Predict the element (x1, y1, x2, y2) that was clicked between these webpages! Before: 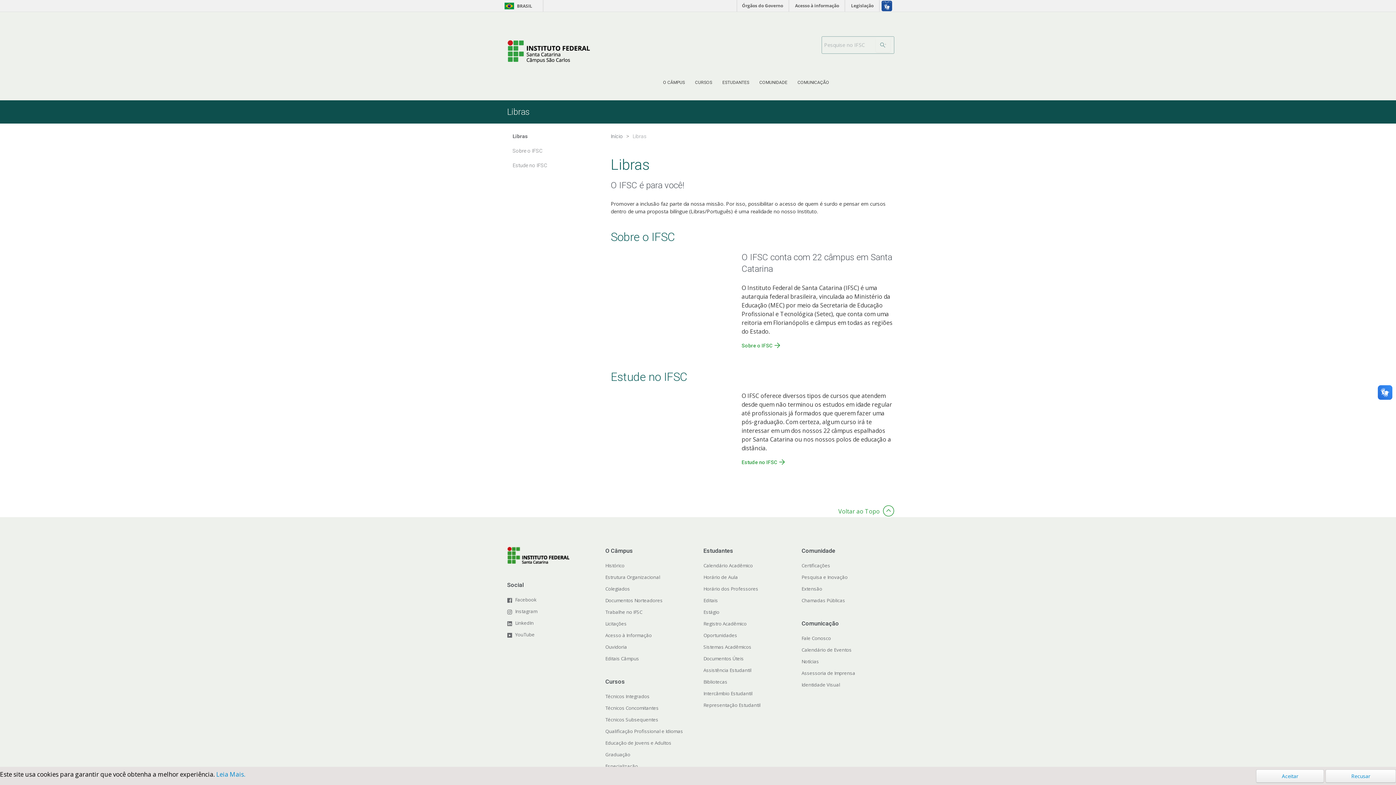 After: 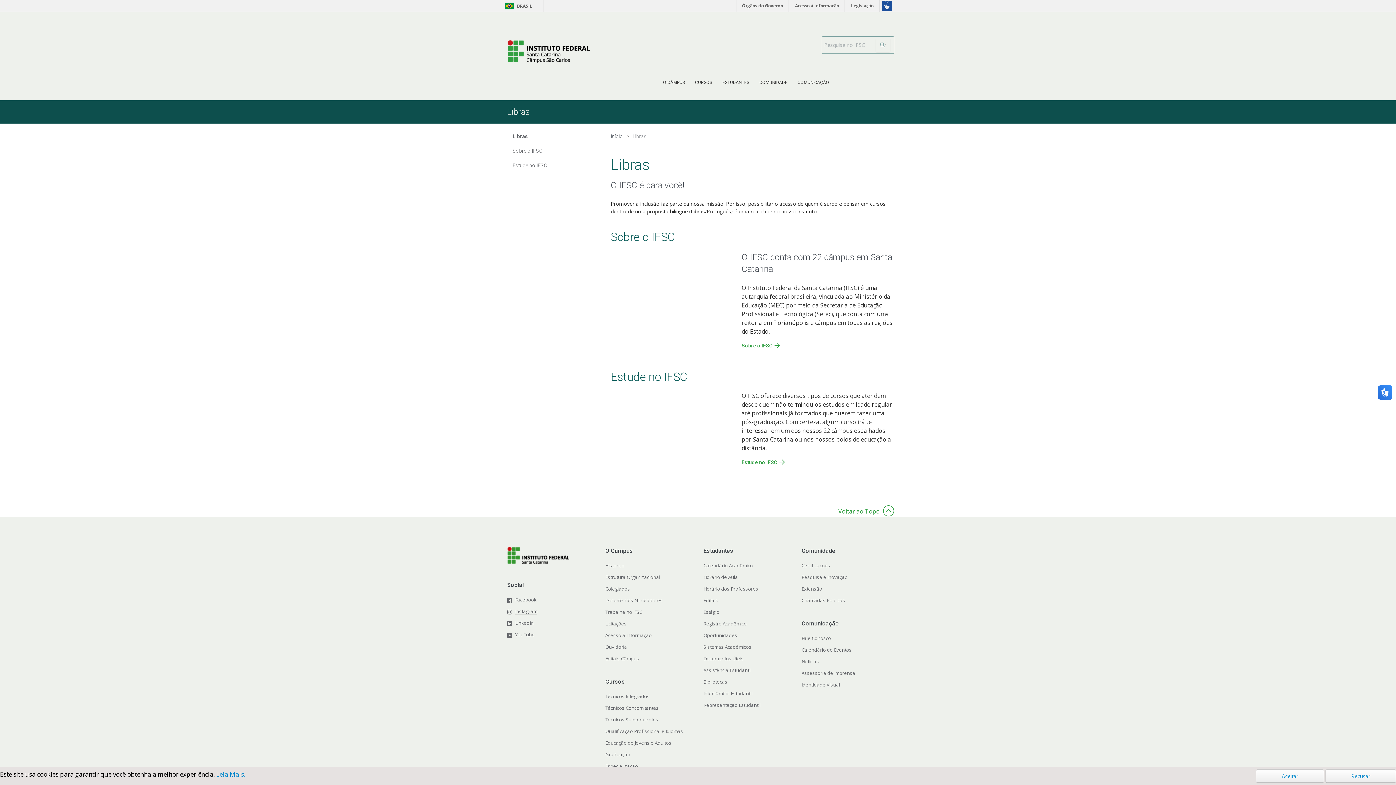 Action: bbox: (515, 608, 537, 615) label: Instagram